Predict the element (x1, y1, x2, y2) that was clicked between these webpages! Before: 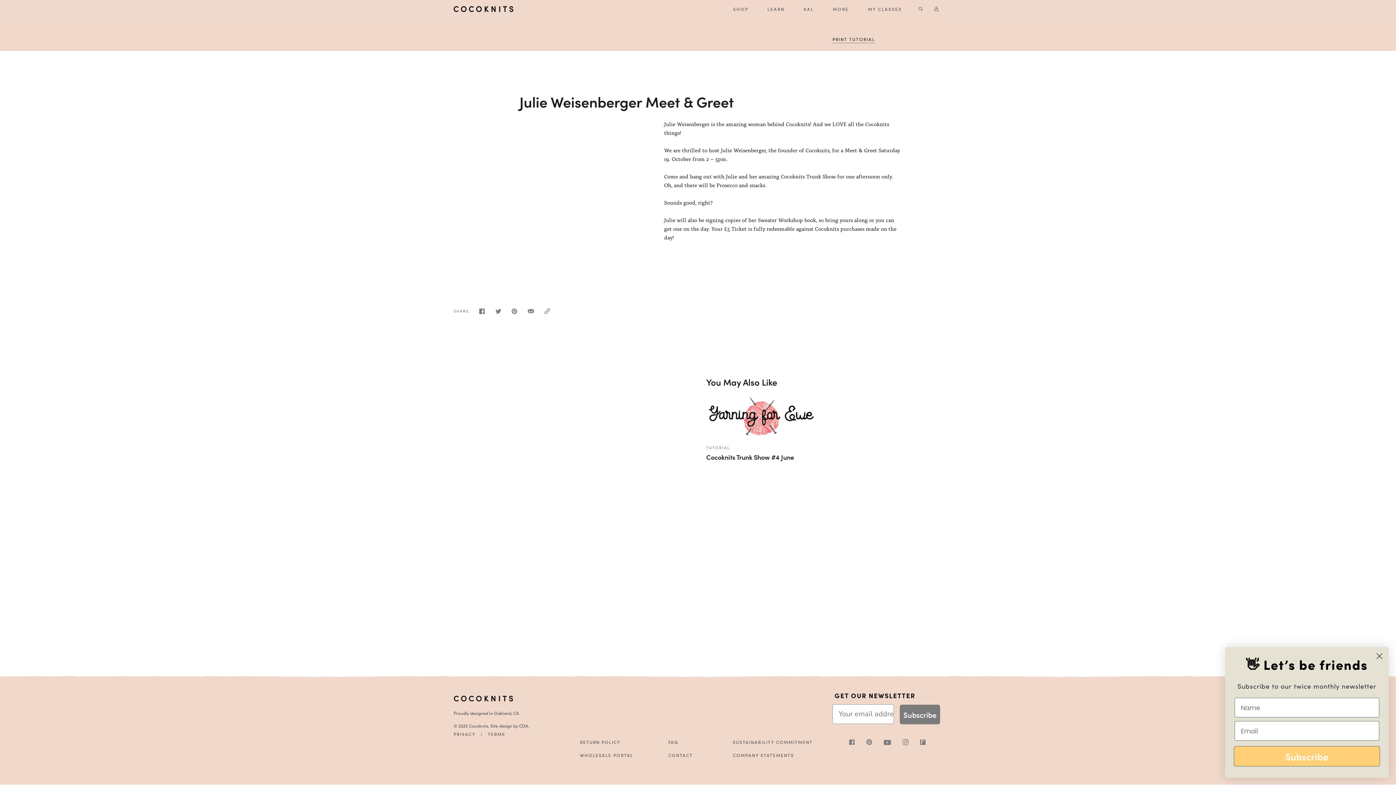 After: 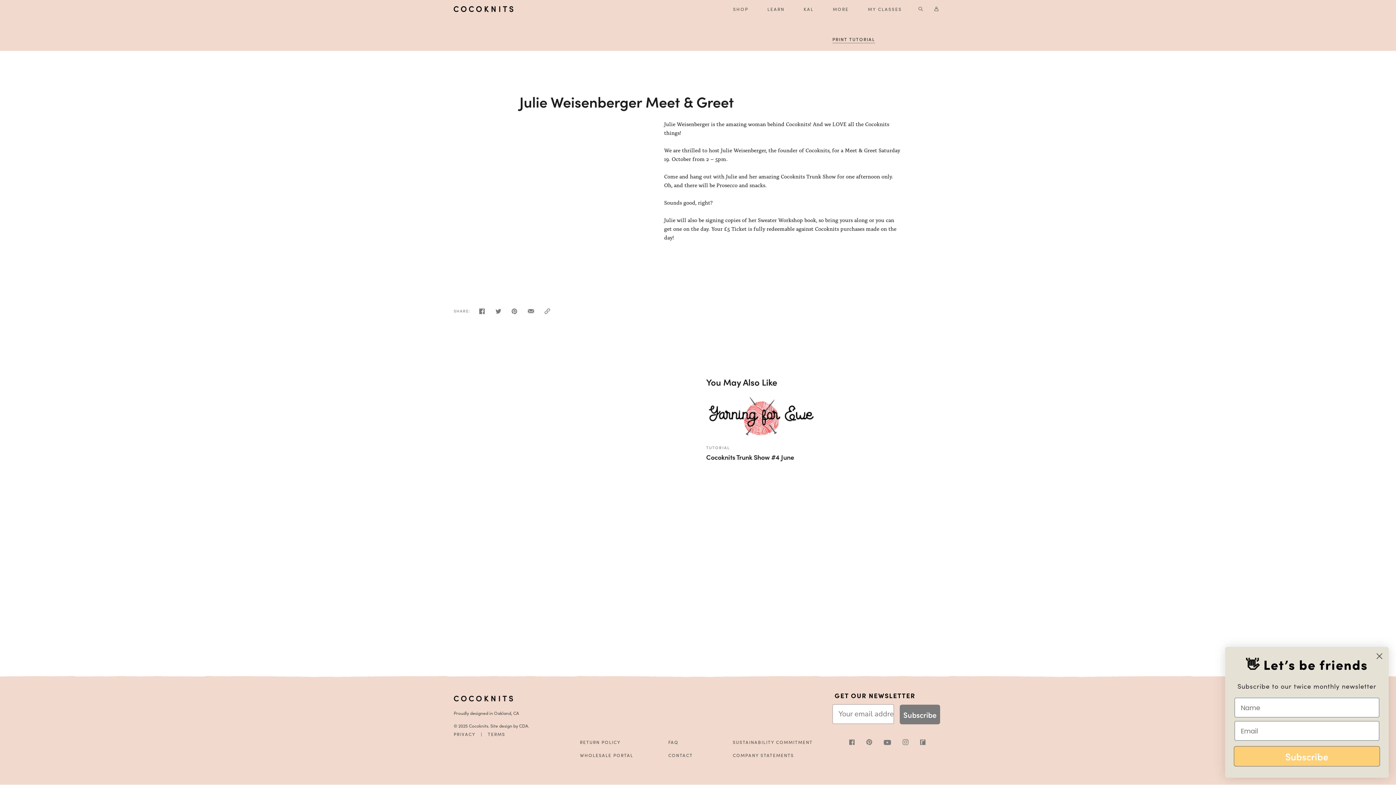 Action: bbox: (491, 307, 505, 319)